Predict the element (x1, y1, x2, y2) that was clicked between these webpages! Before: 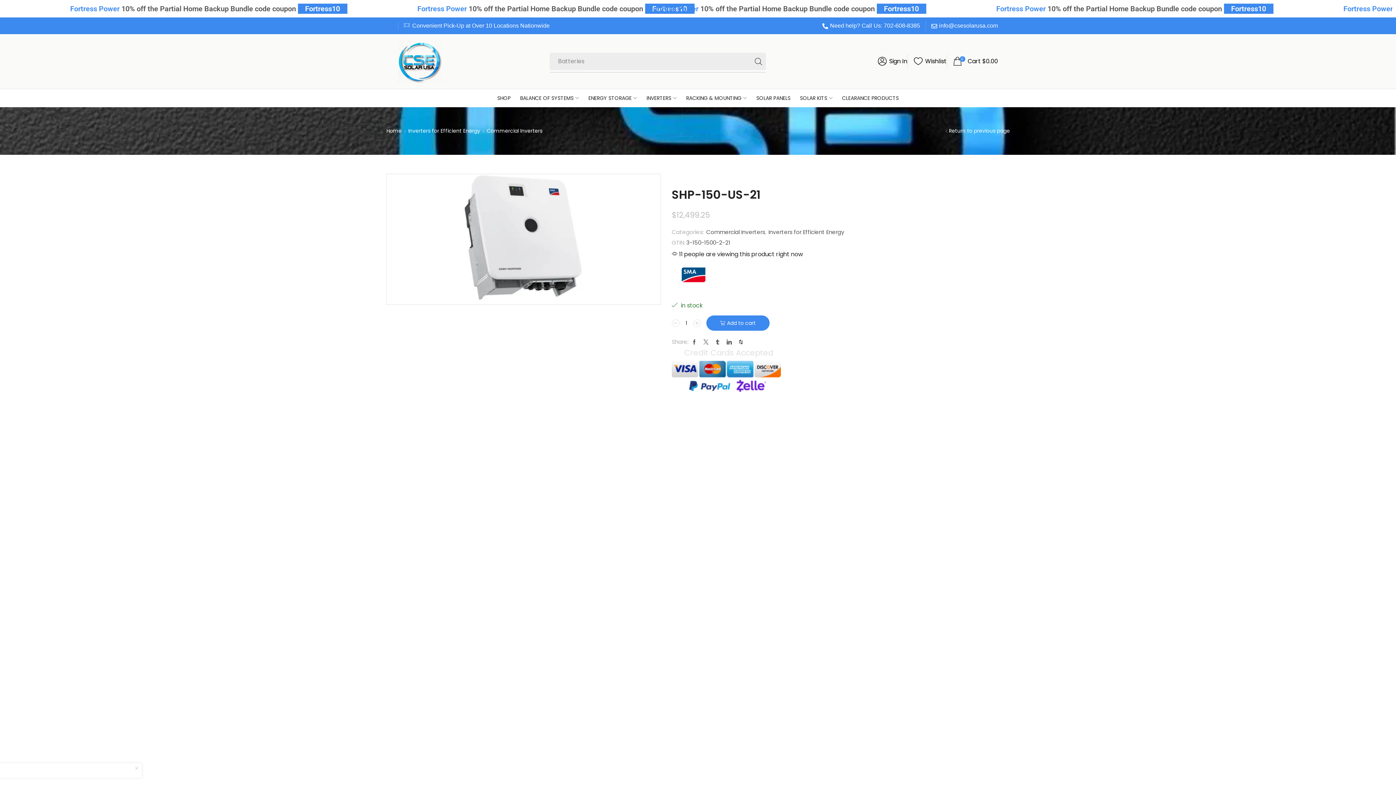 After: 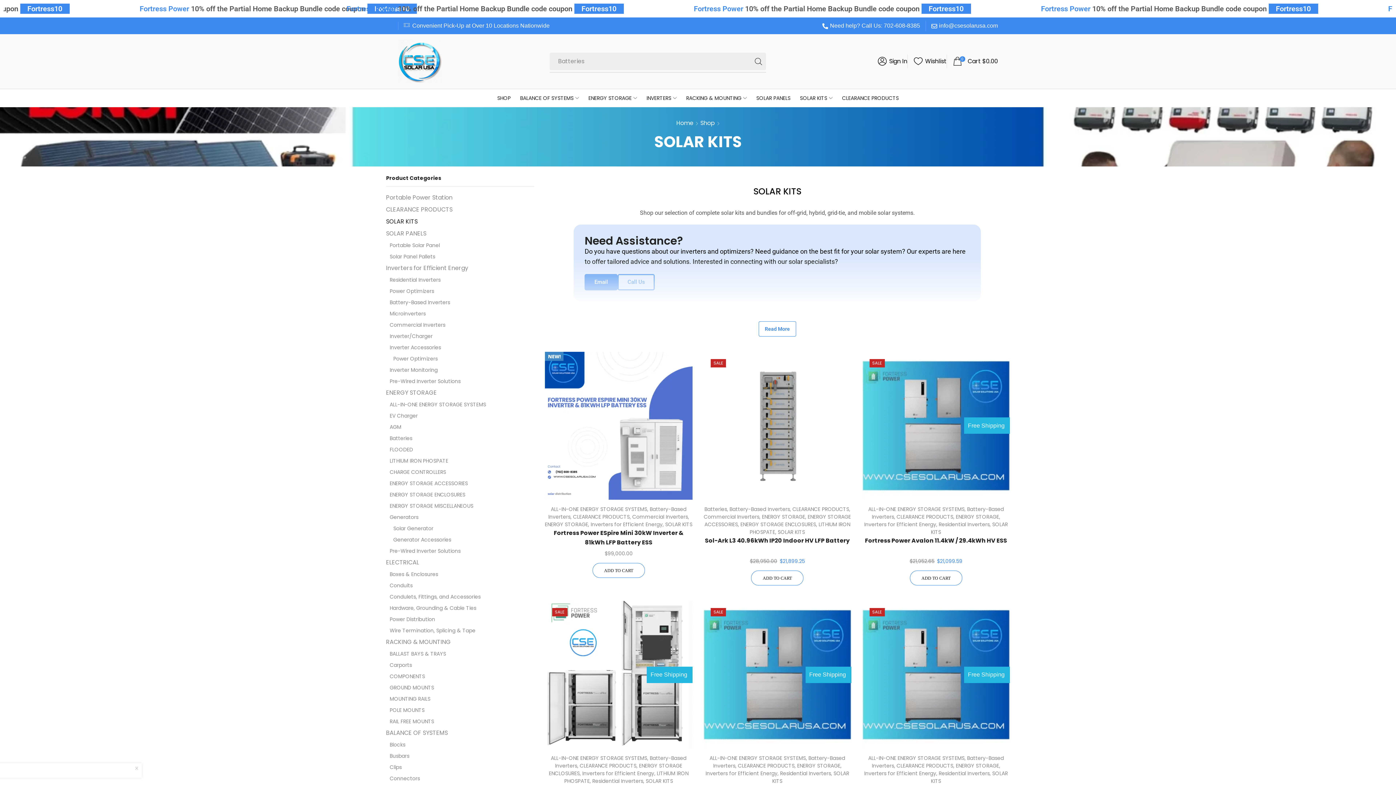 Action: bbox: (798, 92, 834, 104) label: SOLAR KITS